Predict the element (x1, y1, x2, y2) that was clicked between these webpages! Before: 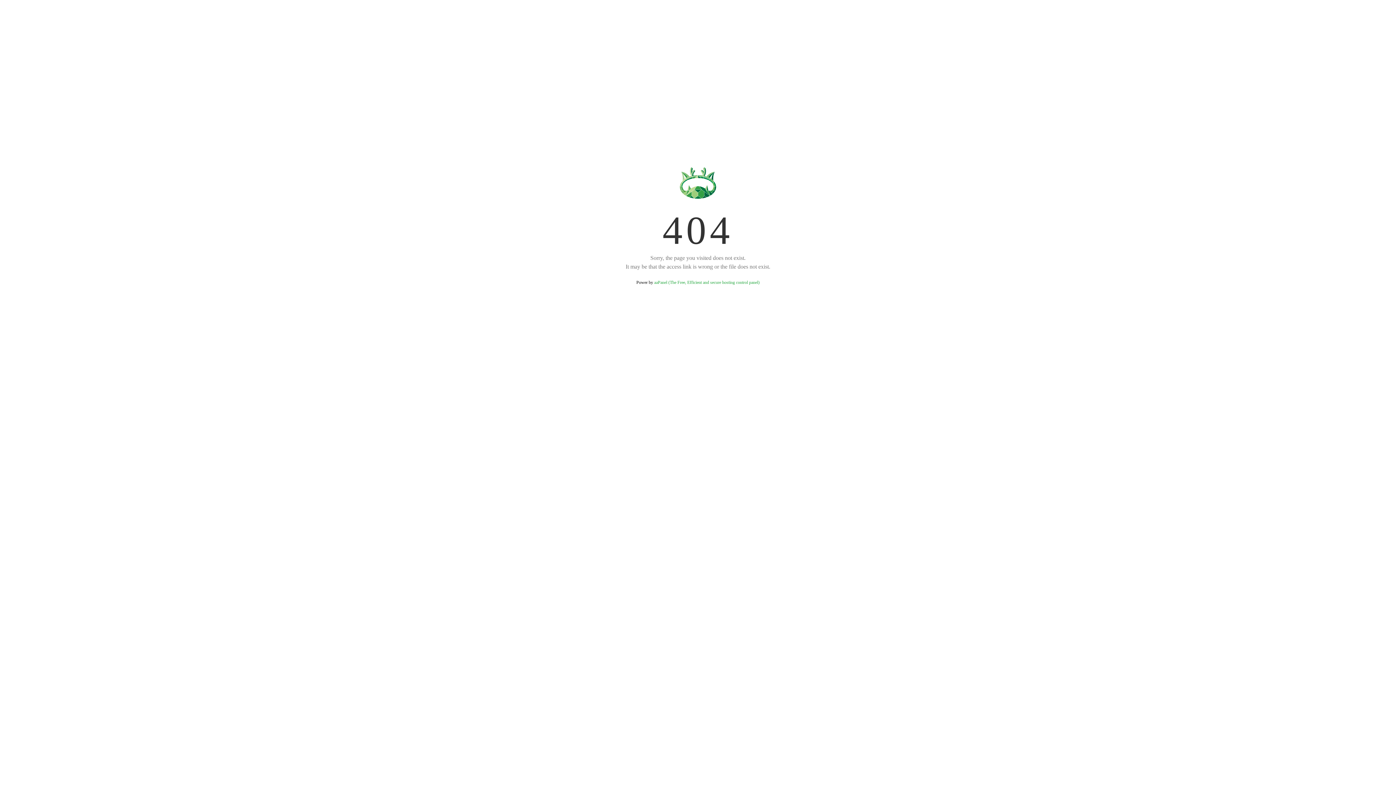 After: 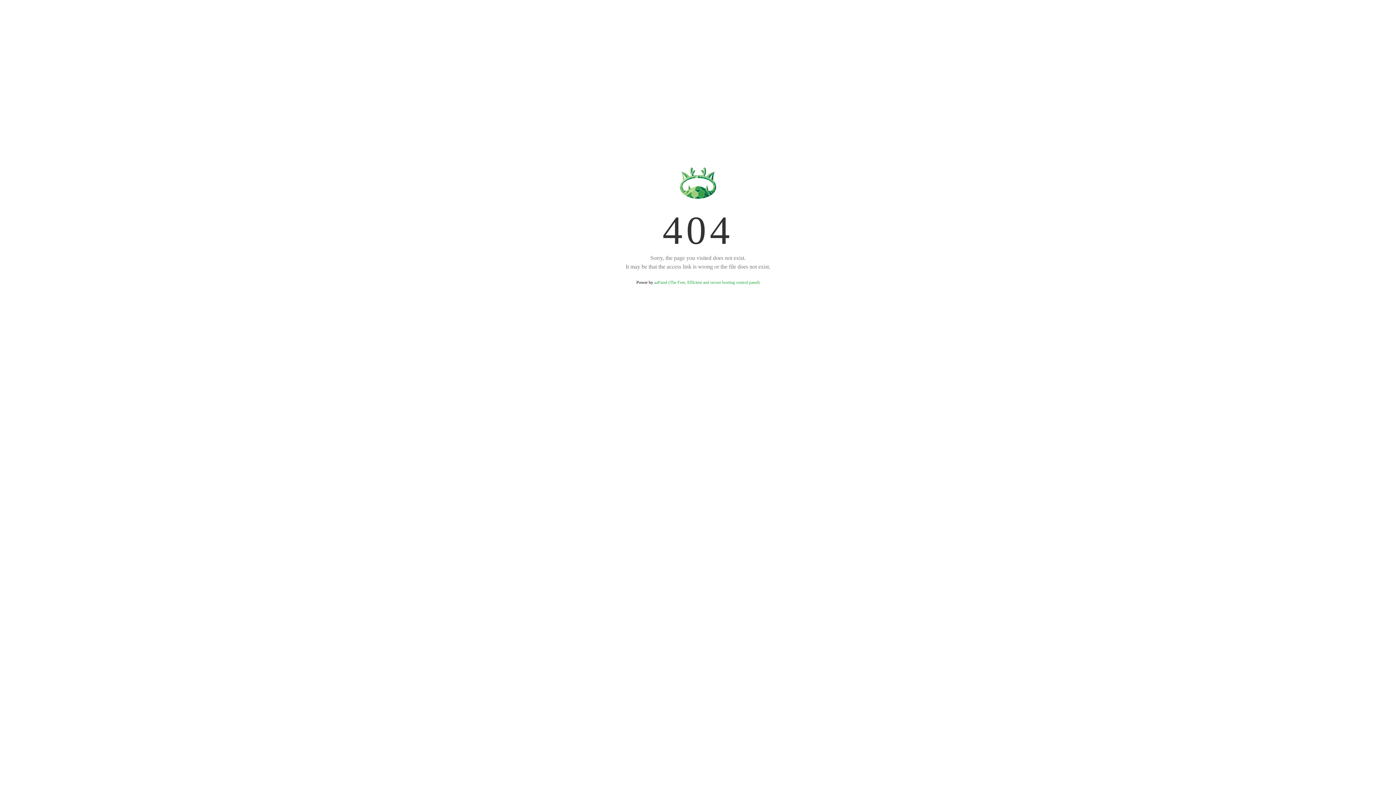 Action: bbox: (654, 280, 759, 285) label: aaPanel (The Free, Efficient and secure hosting control panel)